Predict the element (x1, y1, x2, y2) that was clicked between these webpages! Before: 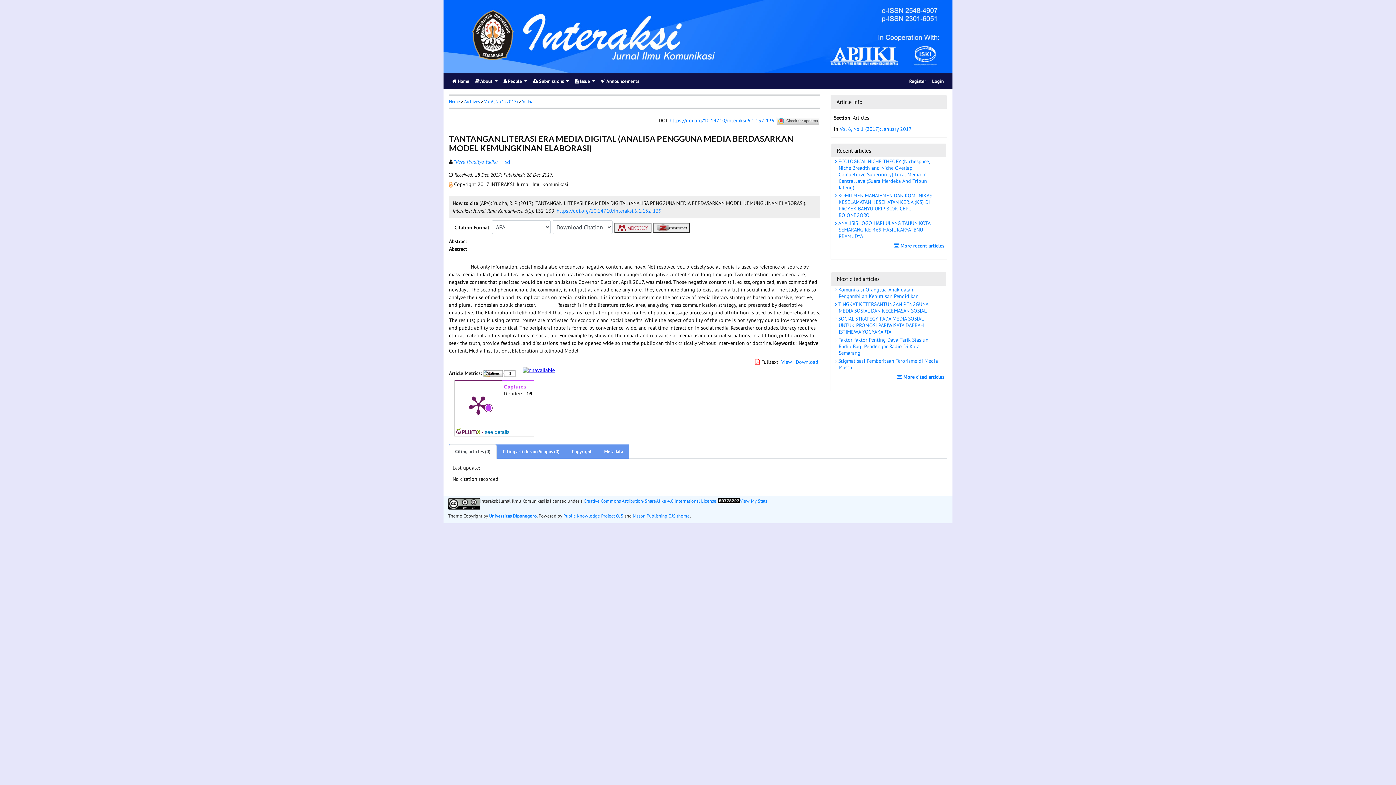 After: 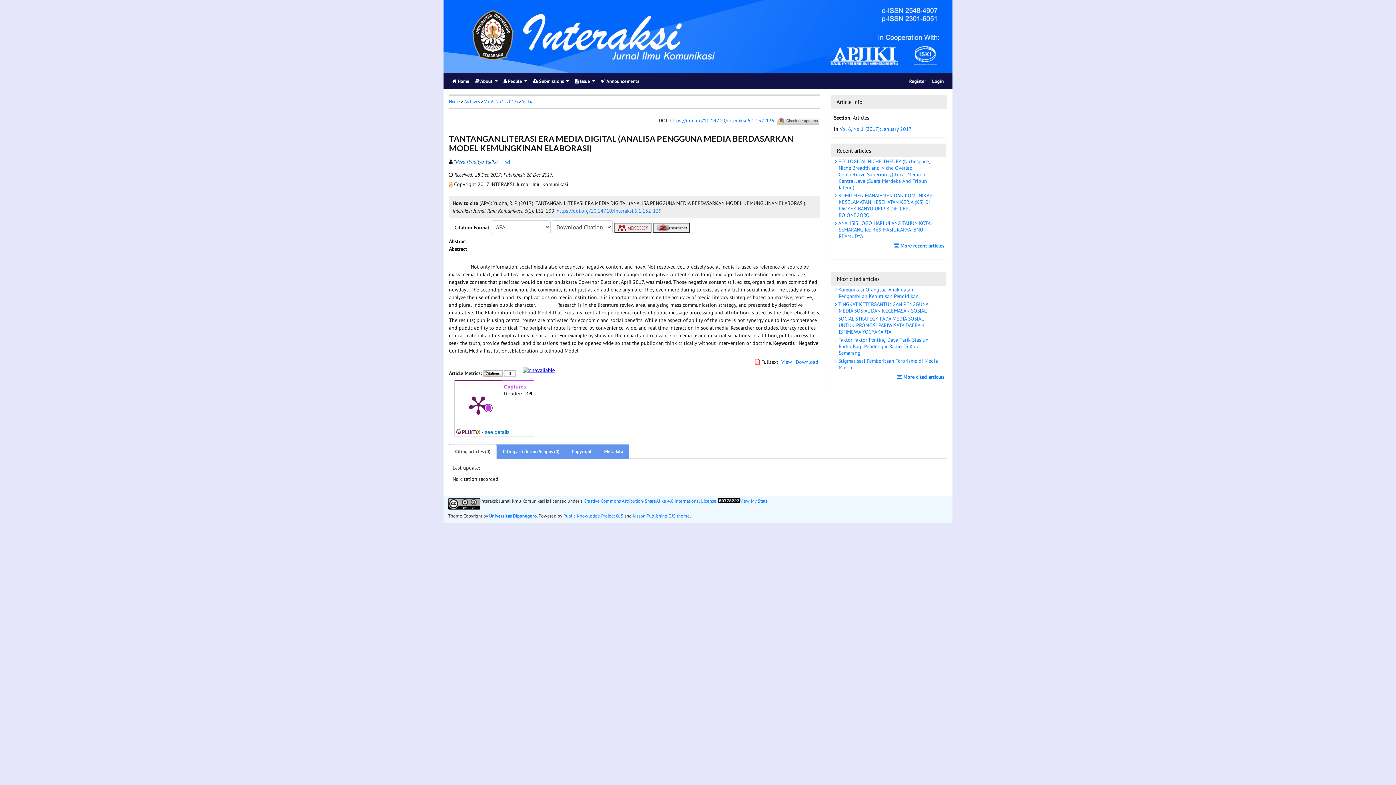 Action: bbox: (454, 158, 497, 164) label: *Reza Praditya Yudha